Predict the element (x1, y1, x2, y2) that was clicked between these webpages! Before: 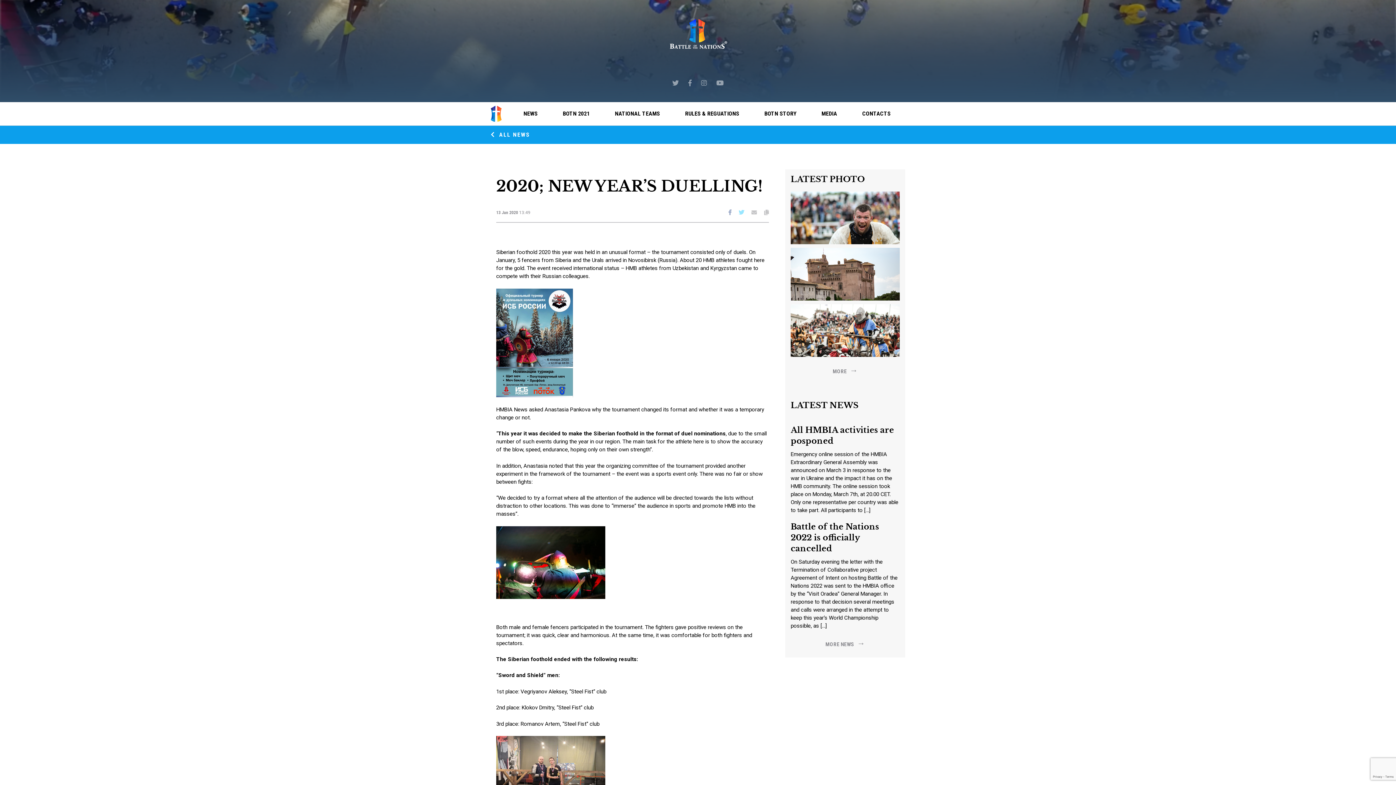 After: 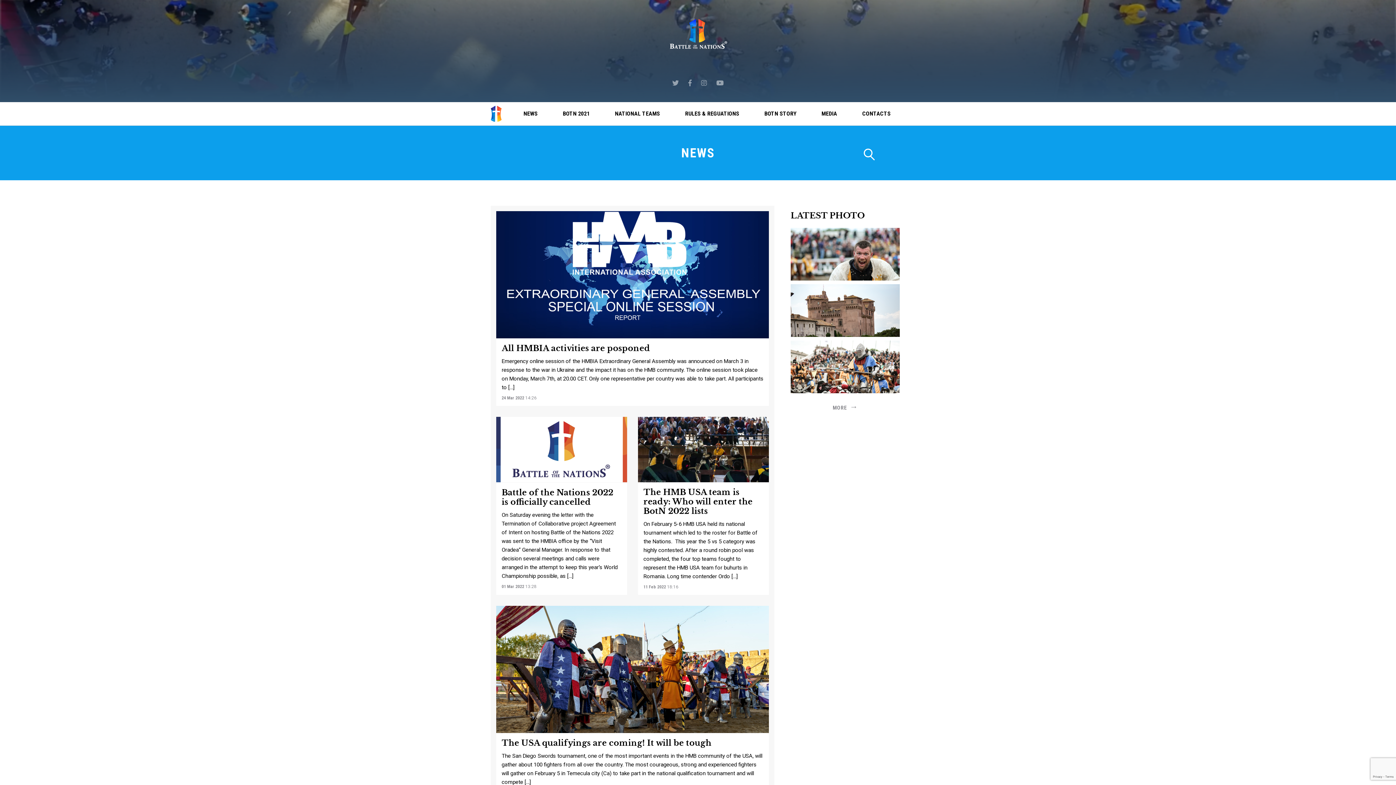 Action: bbox: (800, 637, 890, 652) label: MORE NEWS →